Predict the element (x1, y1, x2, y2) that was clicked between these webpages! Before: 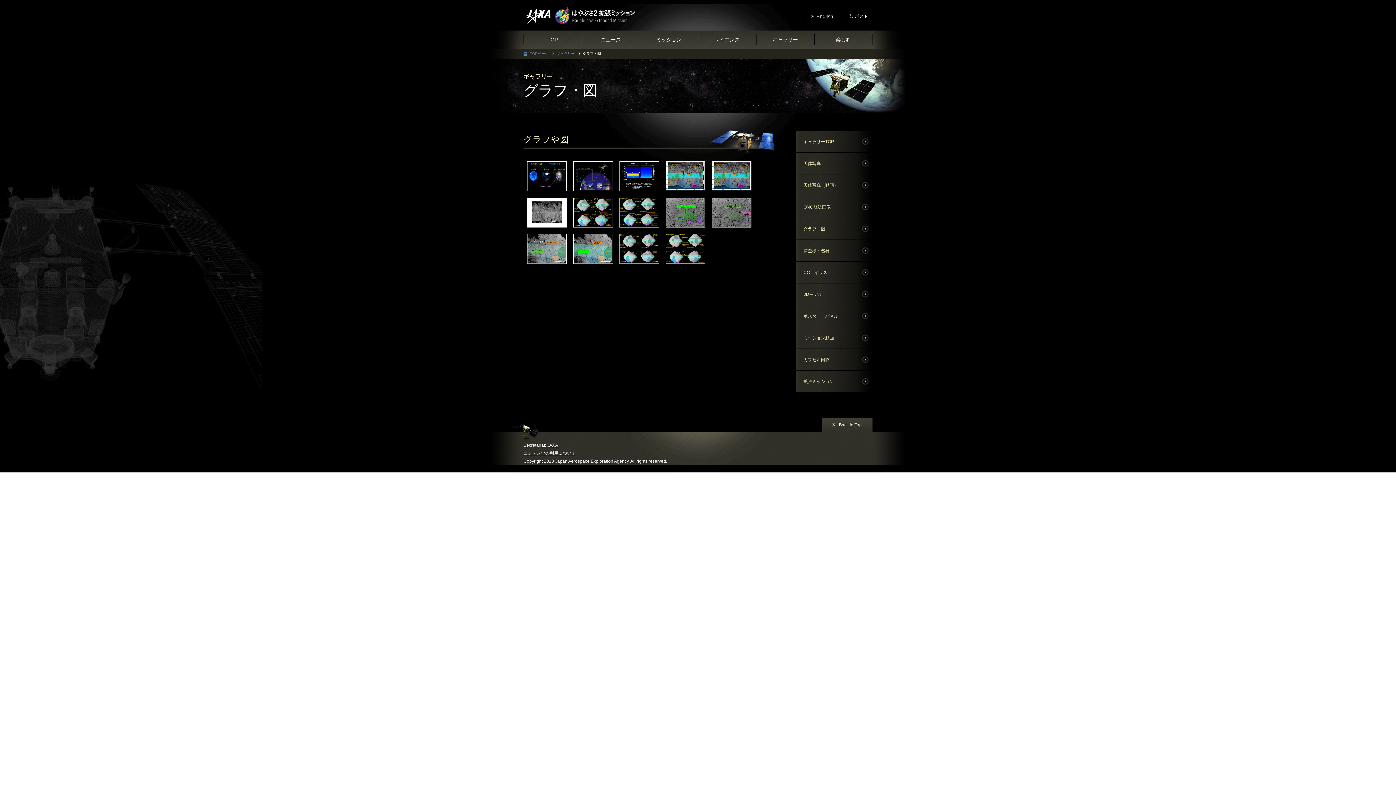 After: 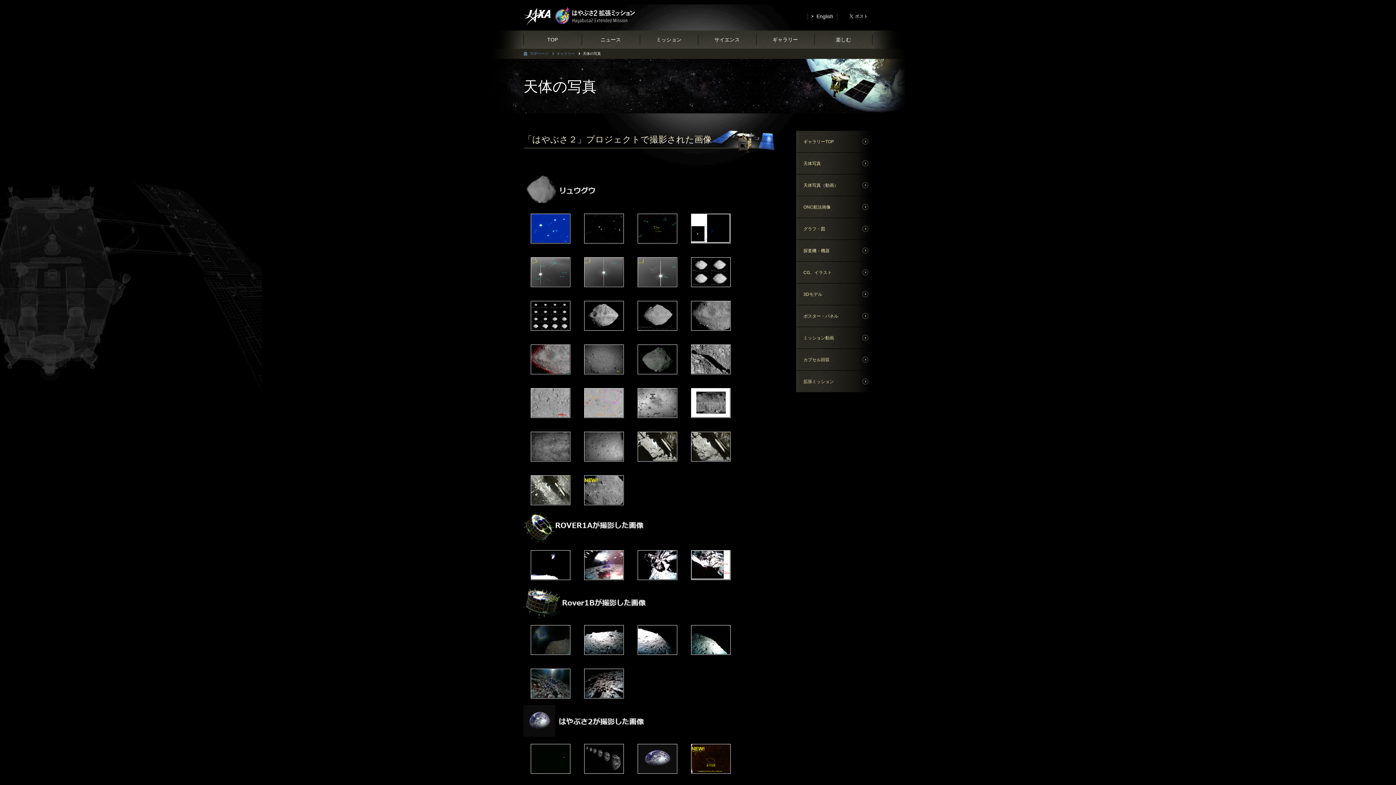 Action: label: 天体写真 bbox: (796, 152, 872, 174)